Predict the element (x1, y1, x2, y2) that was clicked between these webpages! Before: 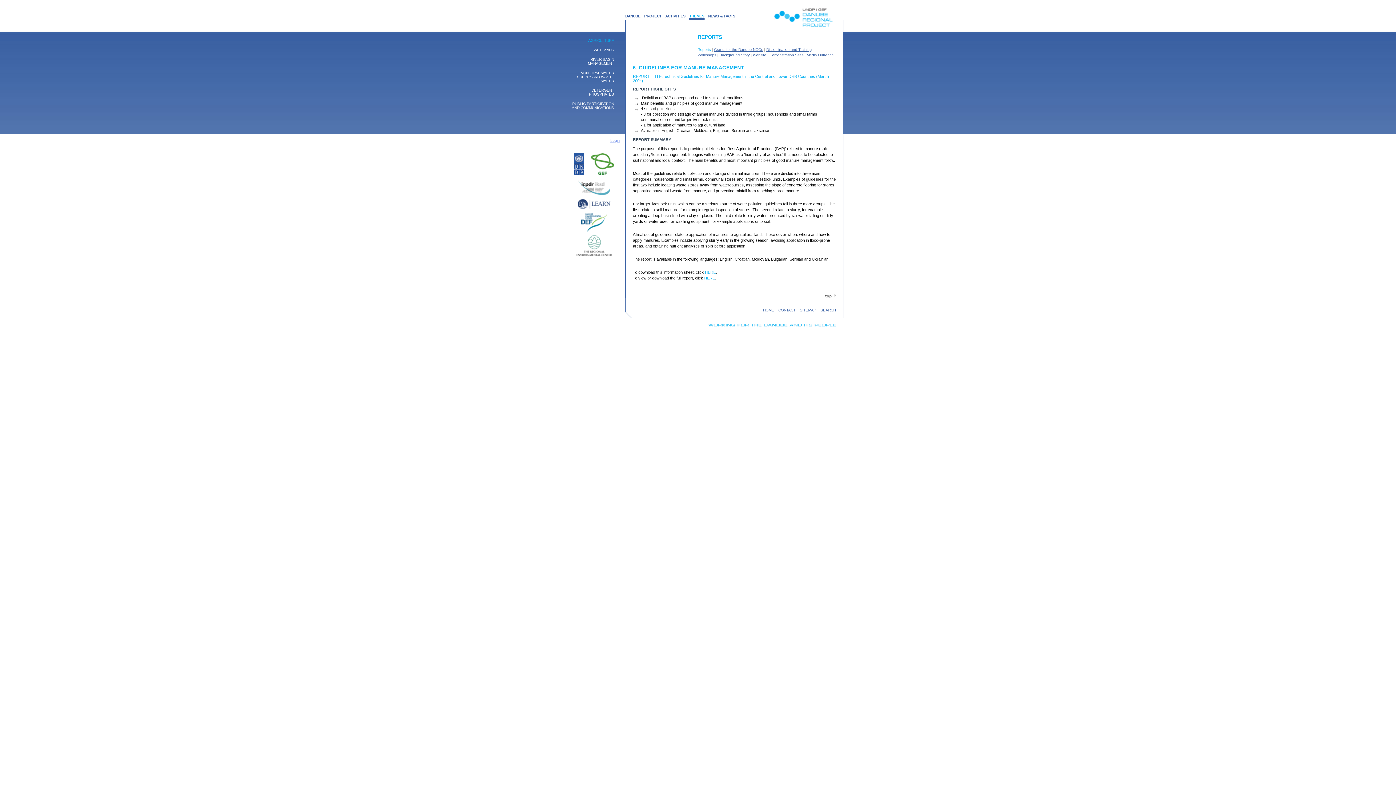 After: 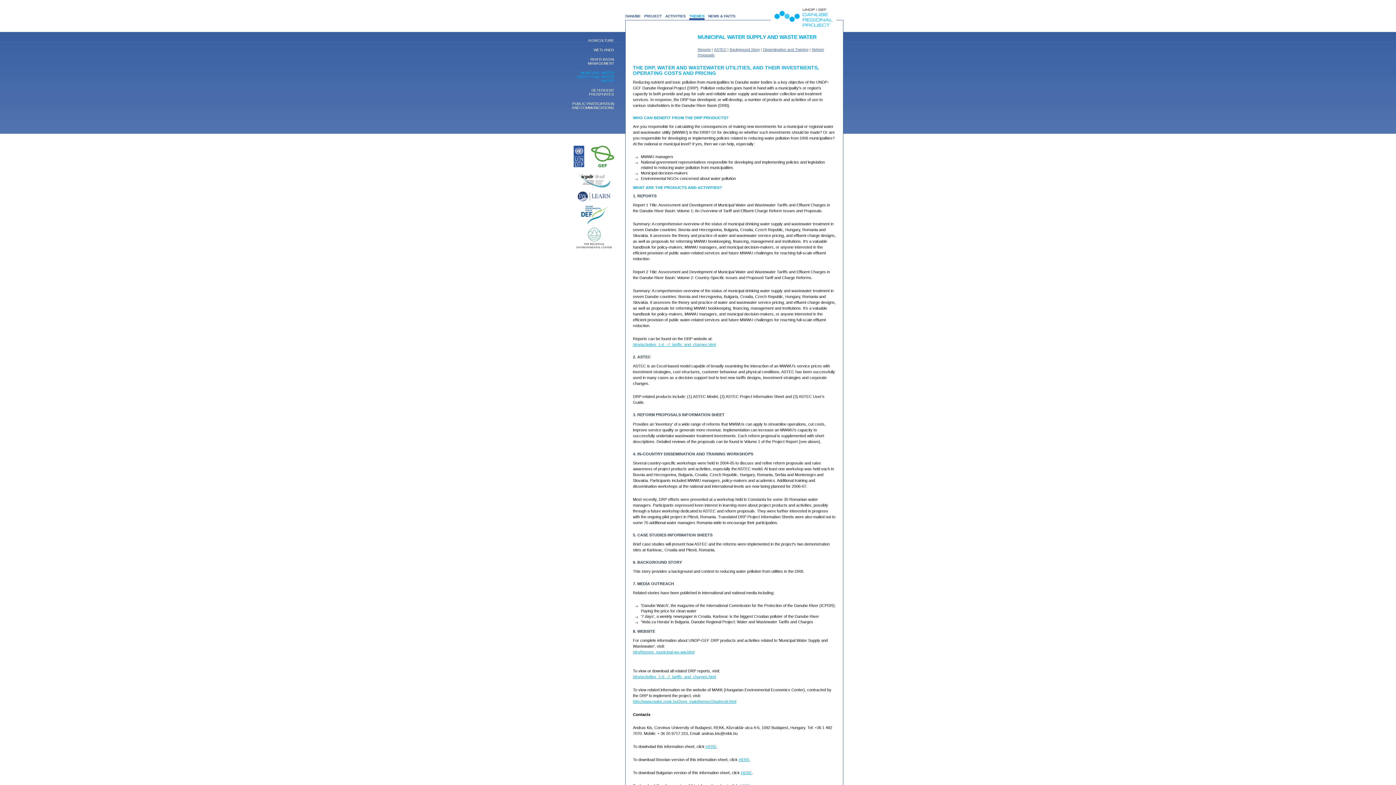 Action: bbox: (577, 70, 614, 82) label: MUNICIPAL WATER SUPPLY AND WASTE WATER